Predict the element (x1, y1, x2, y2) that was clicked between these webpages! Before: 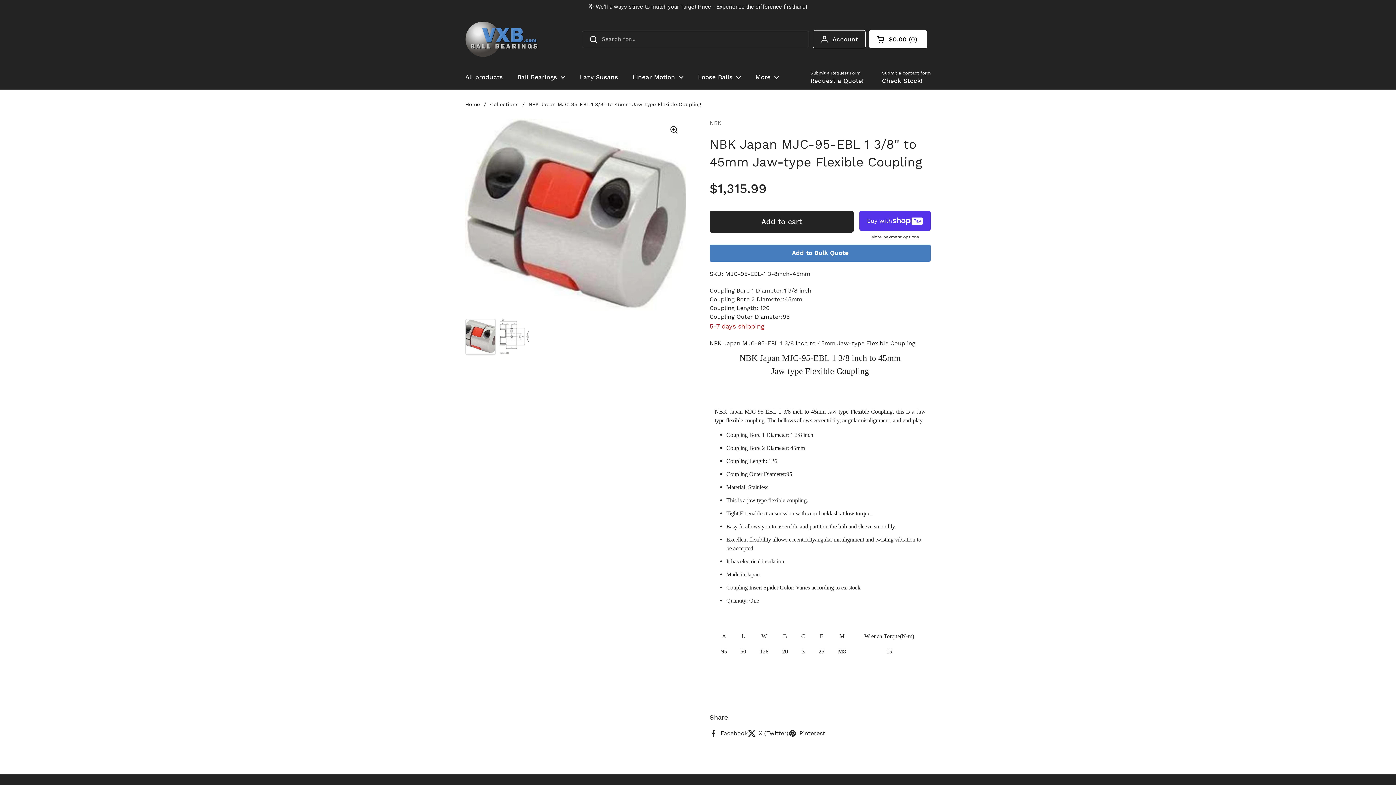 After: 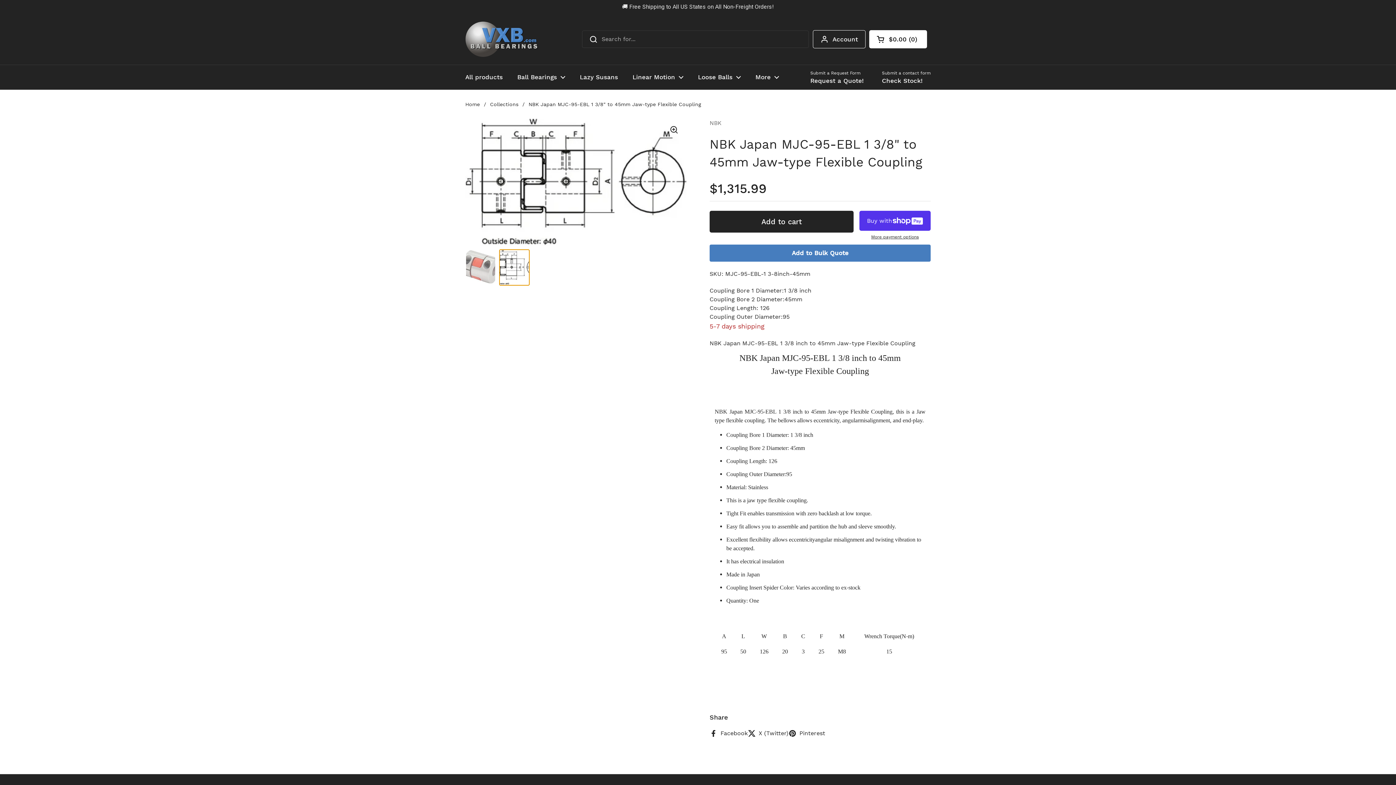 Action: bbox: (499, 305, 529, 341) label: Show slide 2